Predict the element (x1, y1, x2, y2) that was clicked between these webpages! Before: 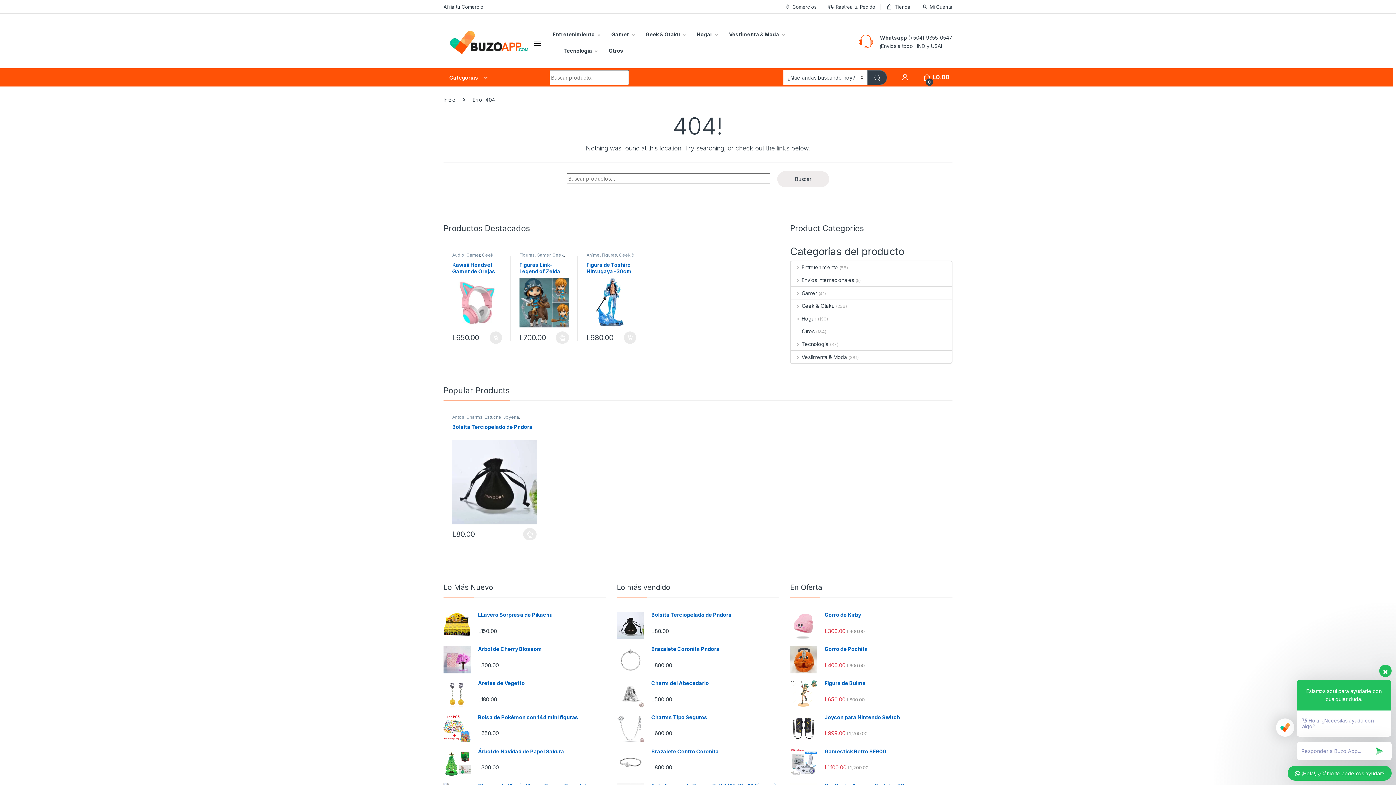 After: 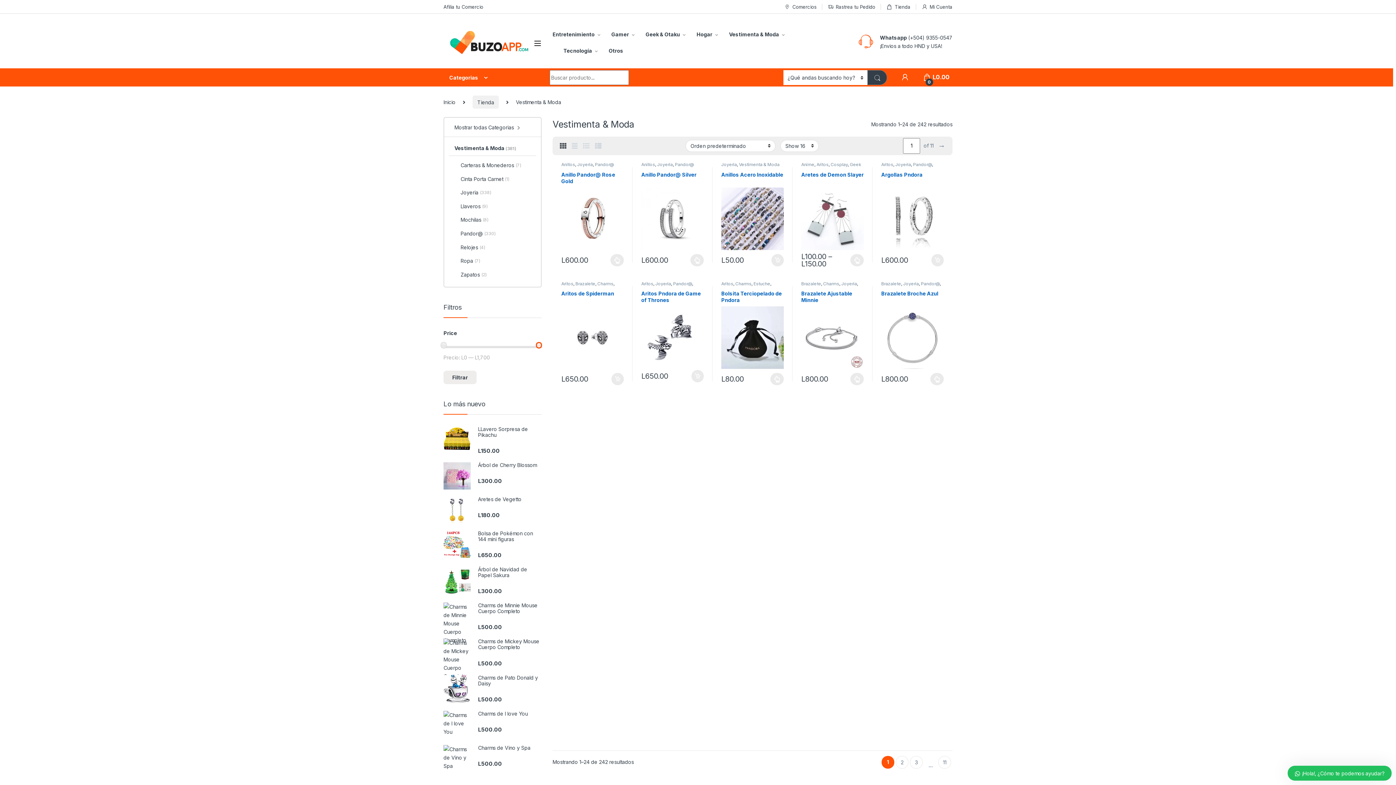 Action: bbox: (791, 350, 847, 363) label: Vestimenta & Moda